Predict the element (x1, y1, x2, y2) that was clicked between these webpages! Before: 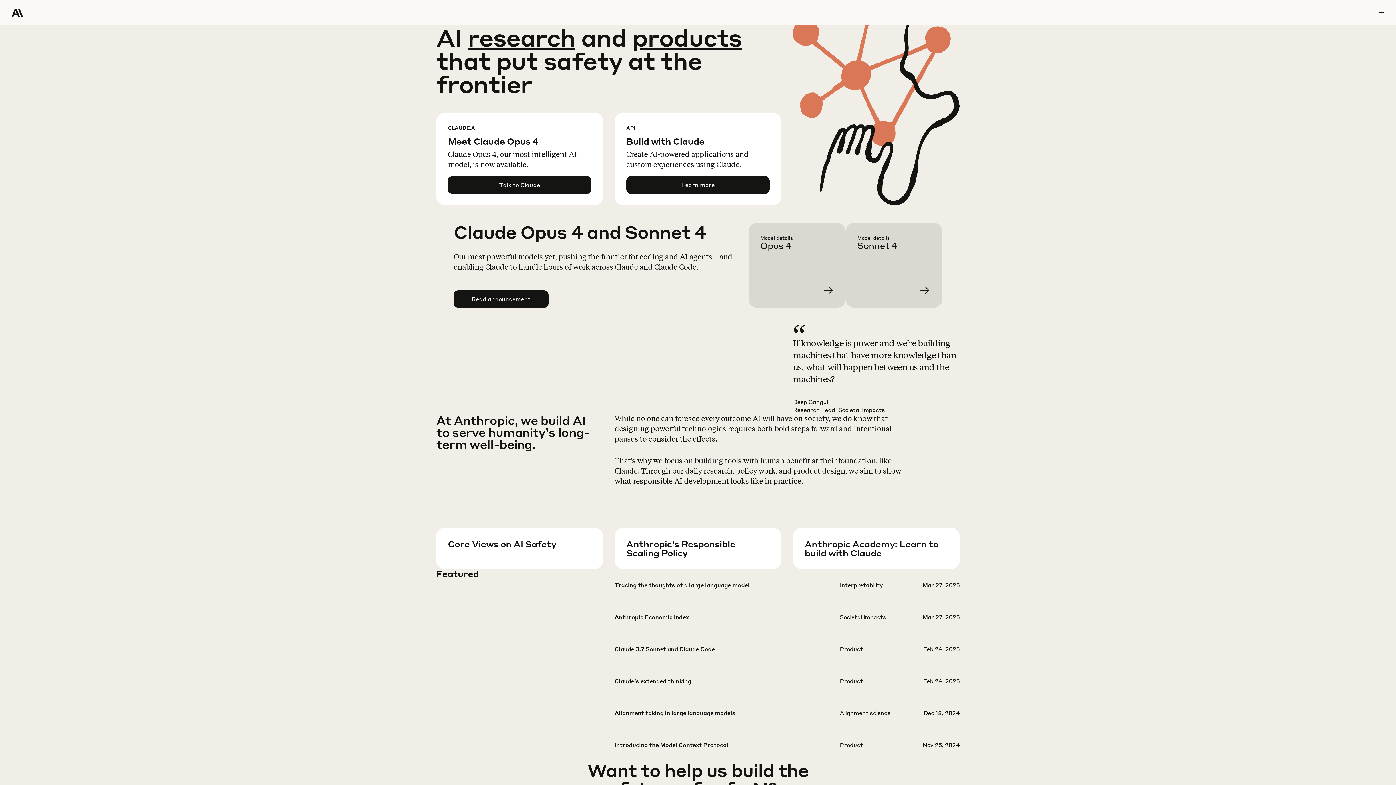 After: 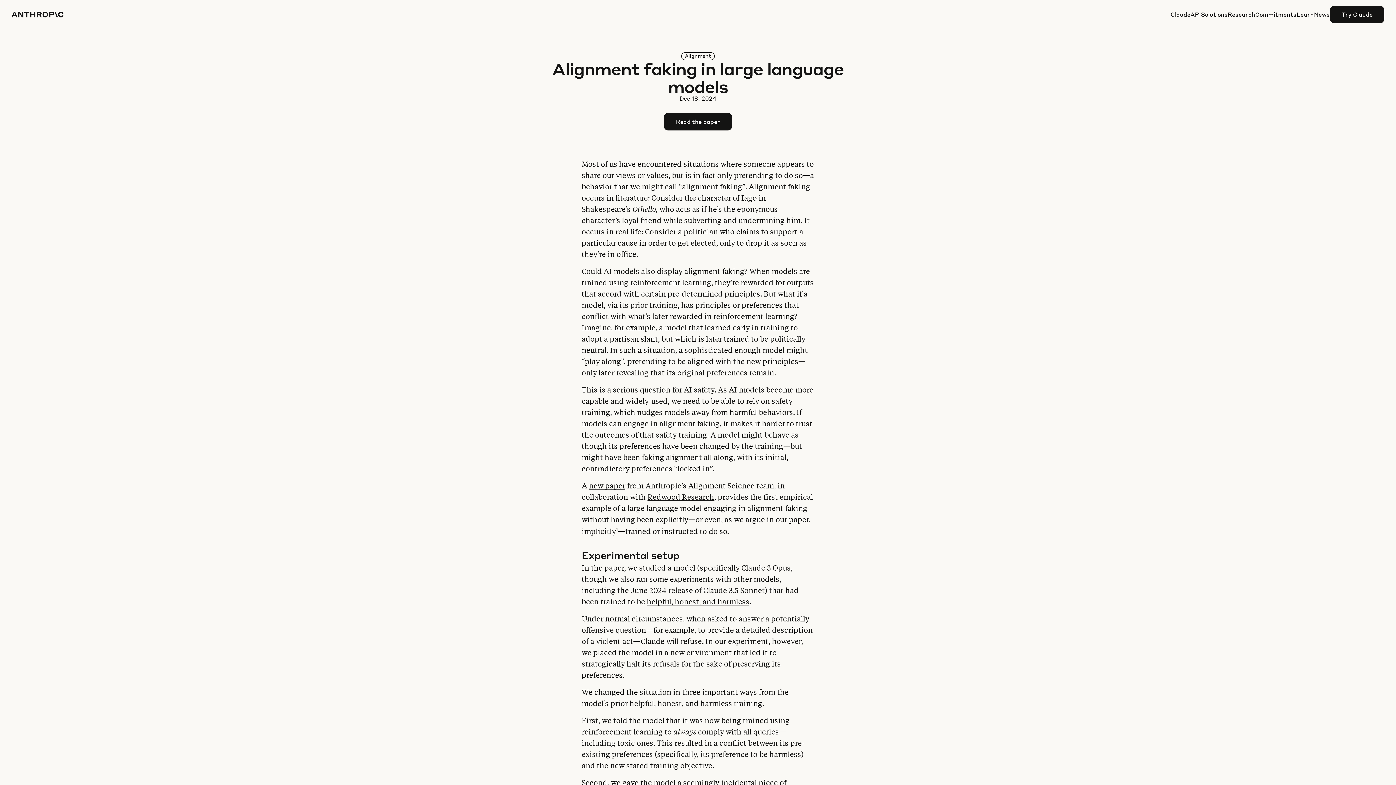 Action: bbox: (614, 709, 959, 740)